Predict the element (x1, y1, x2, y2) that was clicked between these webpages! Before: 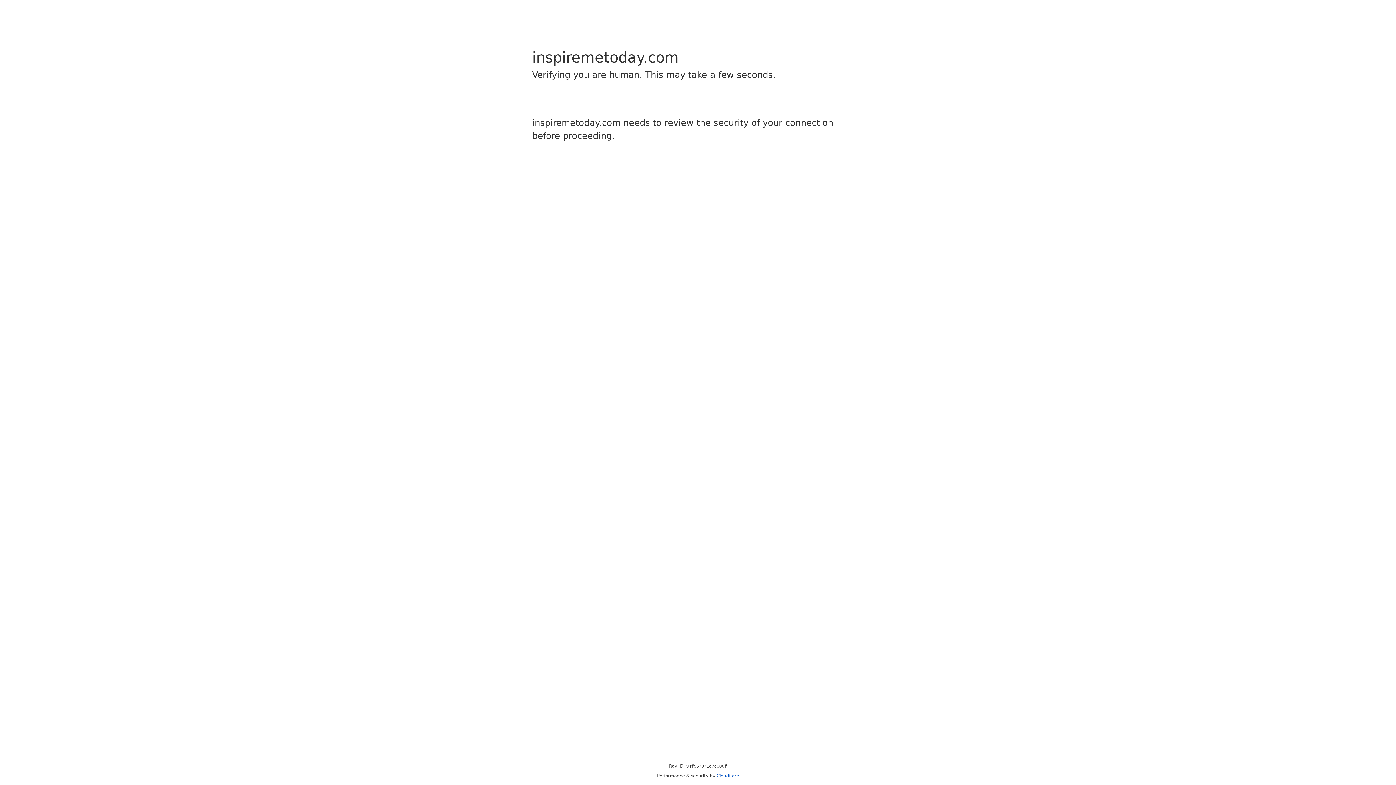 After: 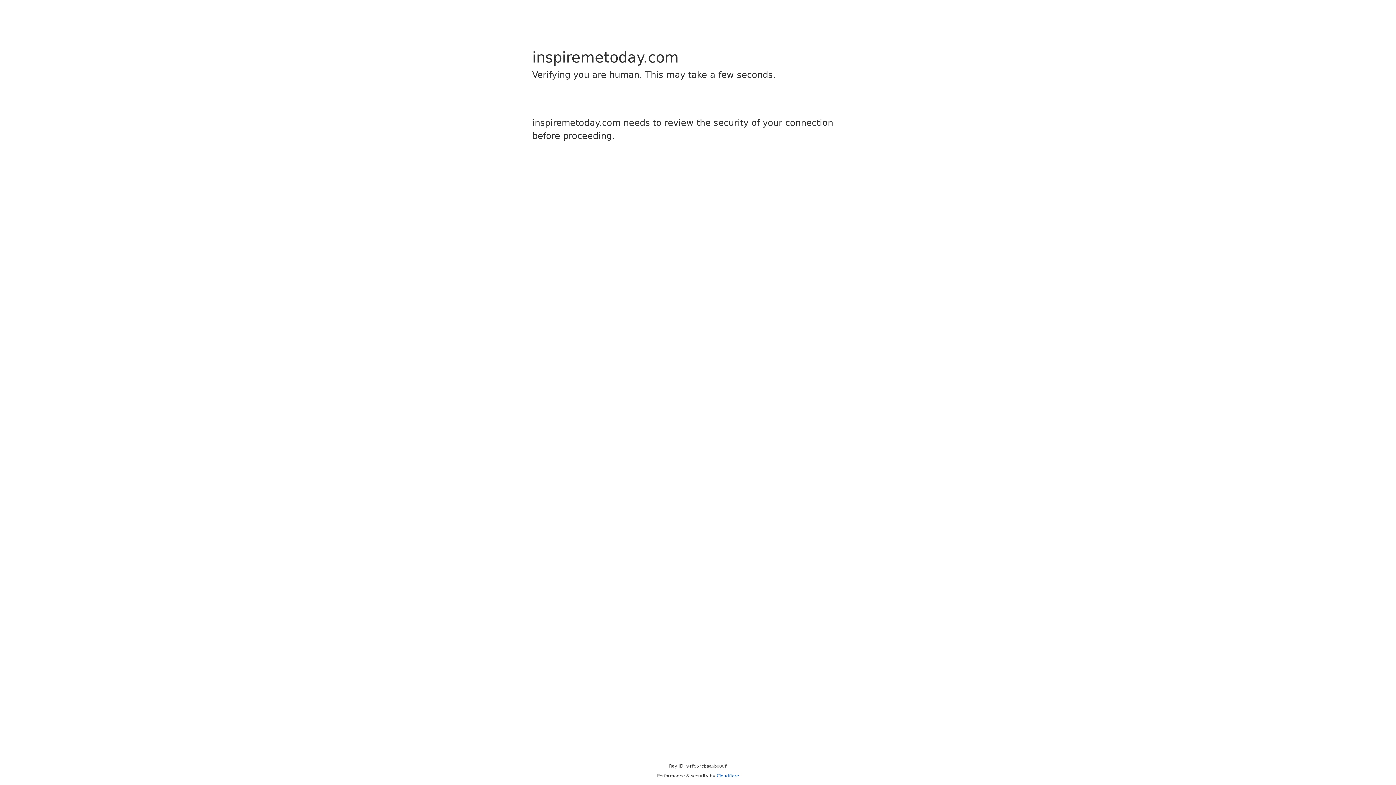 Action: bbox: (716, 773, 739, 778) label: Cloudflare